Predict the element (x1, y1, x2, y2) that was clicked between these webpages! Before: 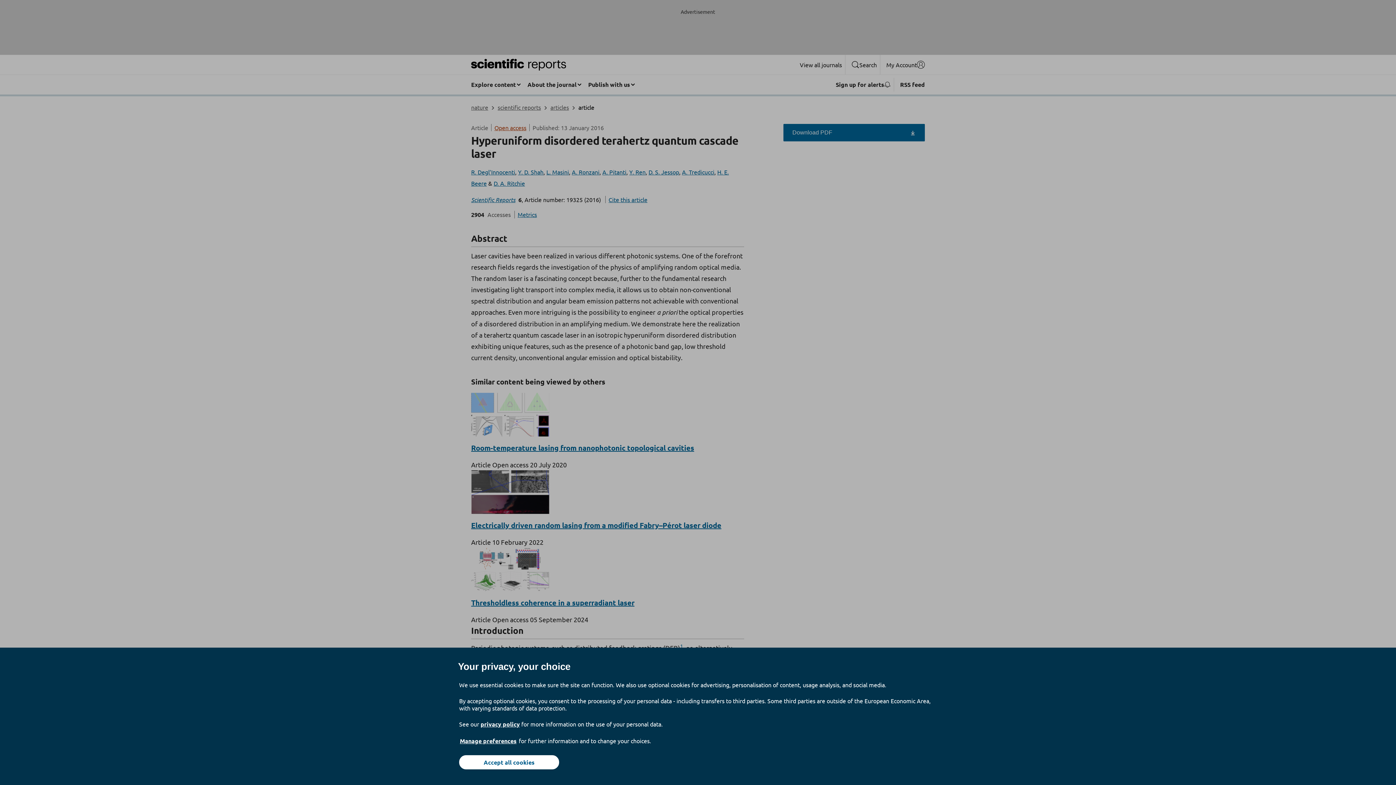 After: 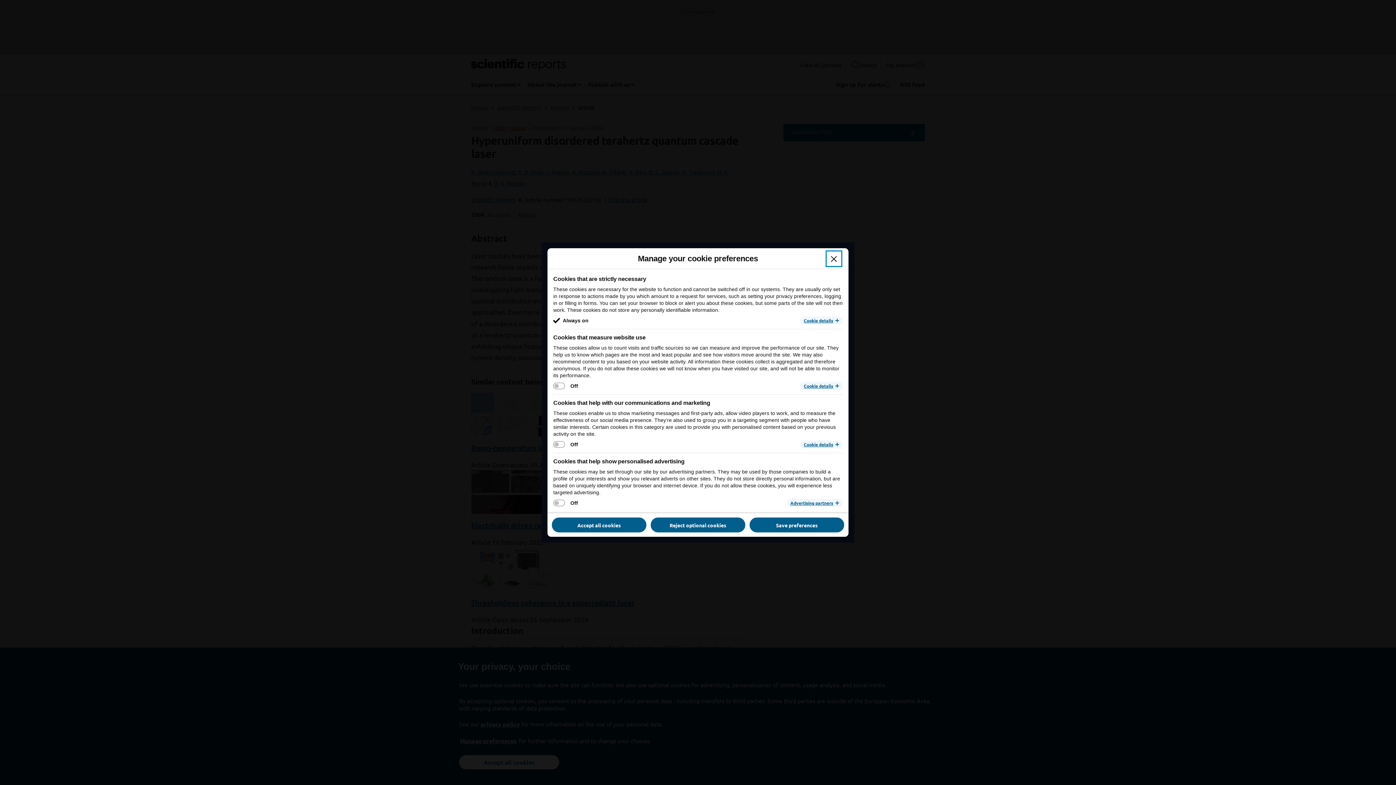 Action: label: Manage preferences bbox: (459, 737, 517, 745)